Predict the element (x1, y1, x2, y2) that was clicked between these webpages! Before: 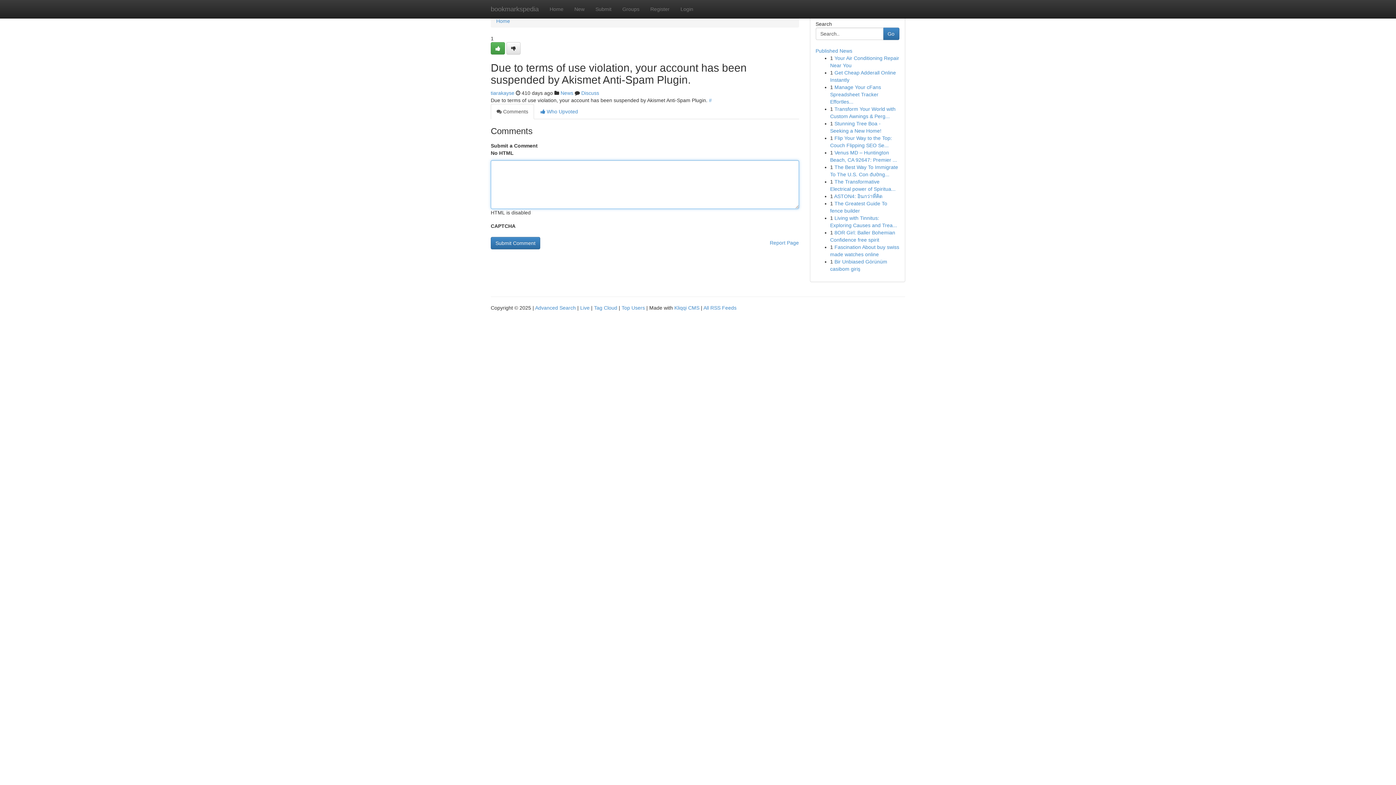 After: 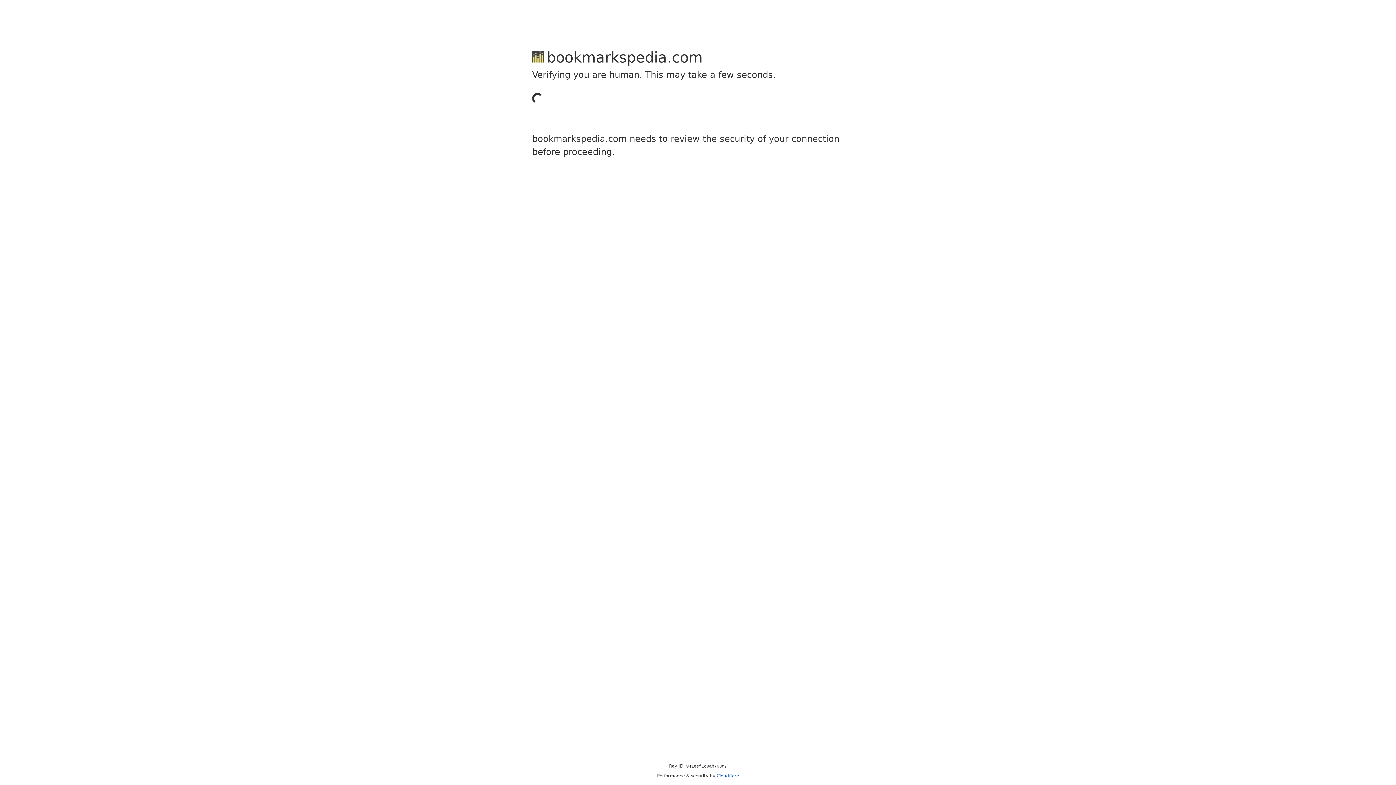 Action: label: Register bbox: (645, 0, 675, 18)